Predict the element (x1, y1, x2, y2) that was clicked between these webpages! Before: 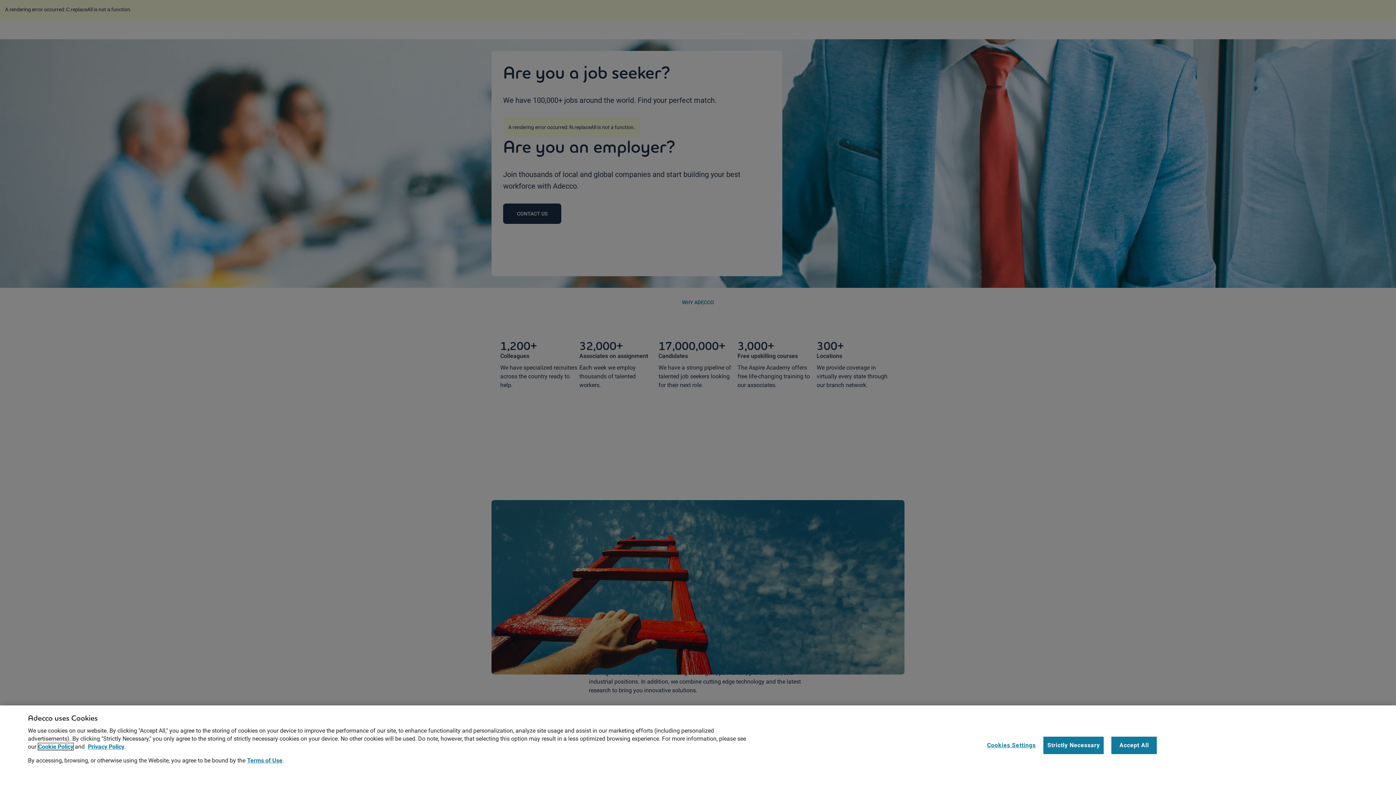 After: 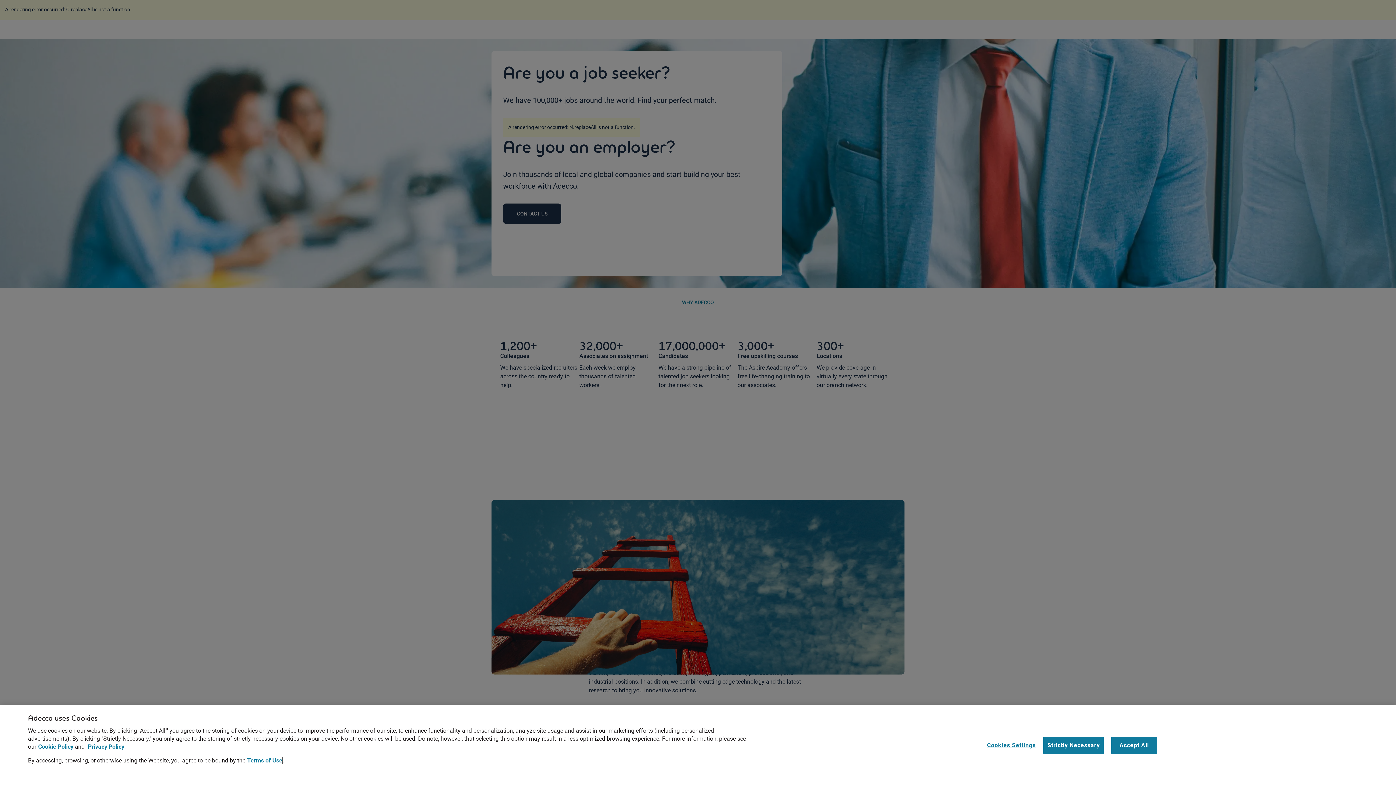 Action: label: Terms of Use bbox: (247, 757, 282, 764)